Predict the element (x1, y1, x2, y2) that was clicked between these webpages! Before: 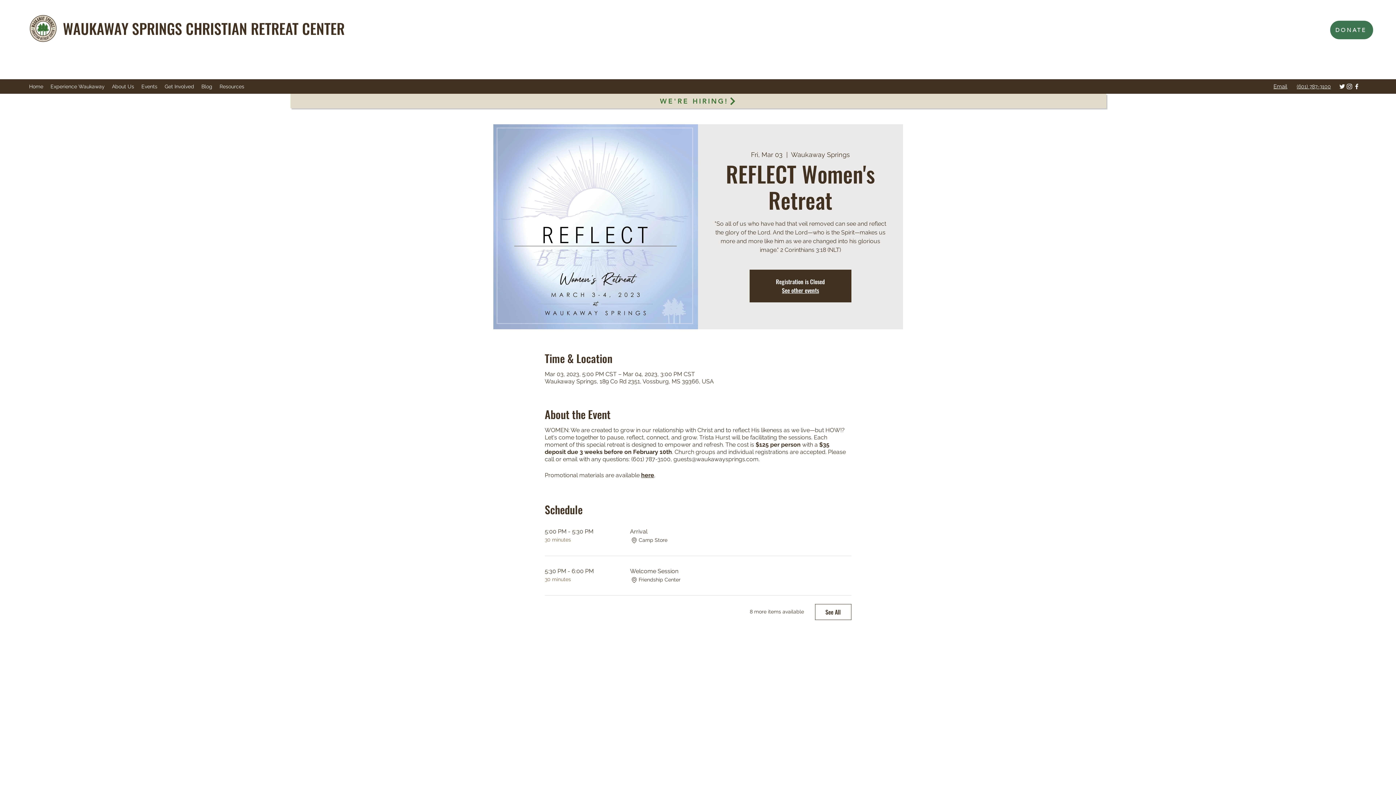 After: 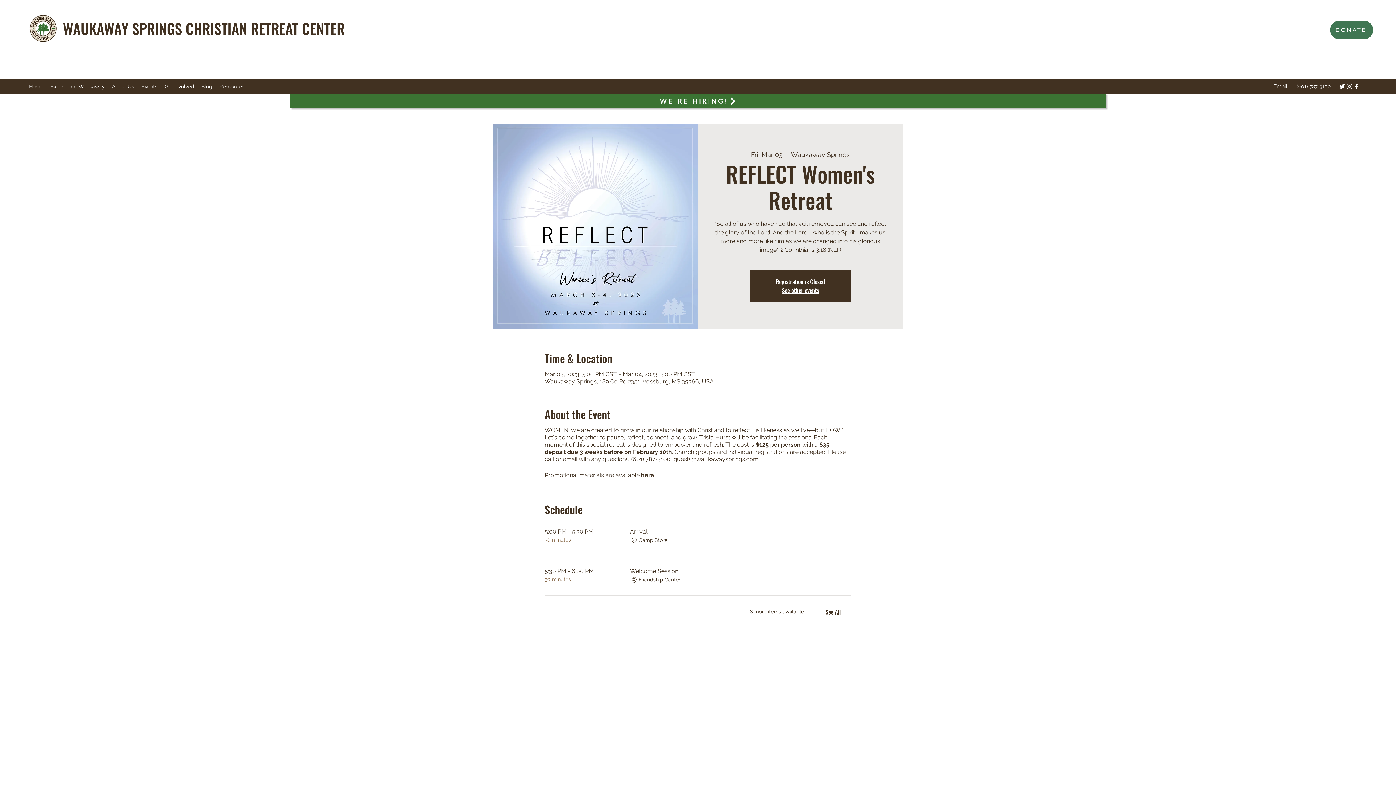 Action: label: WE'RE HIRING! bbox: (290, 93, 1106, 108)